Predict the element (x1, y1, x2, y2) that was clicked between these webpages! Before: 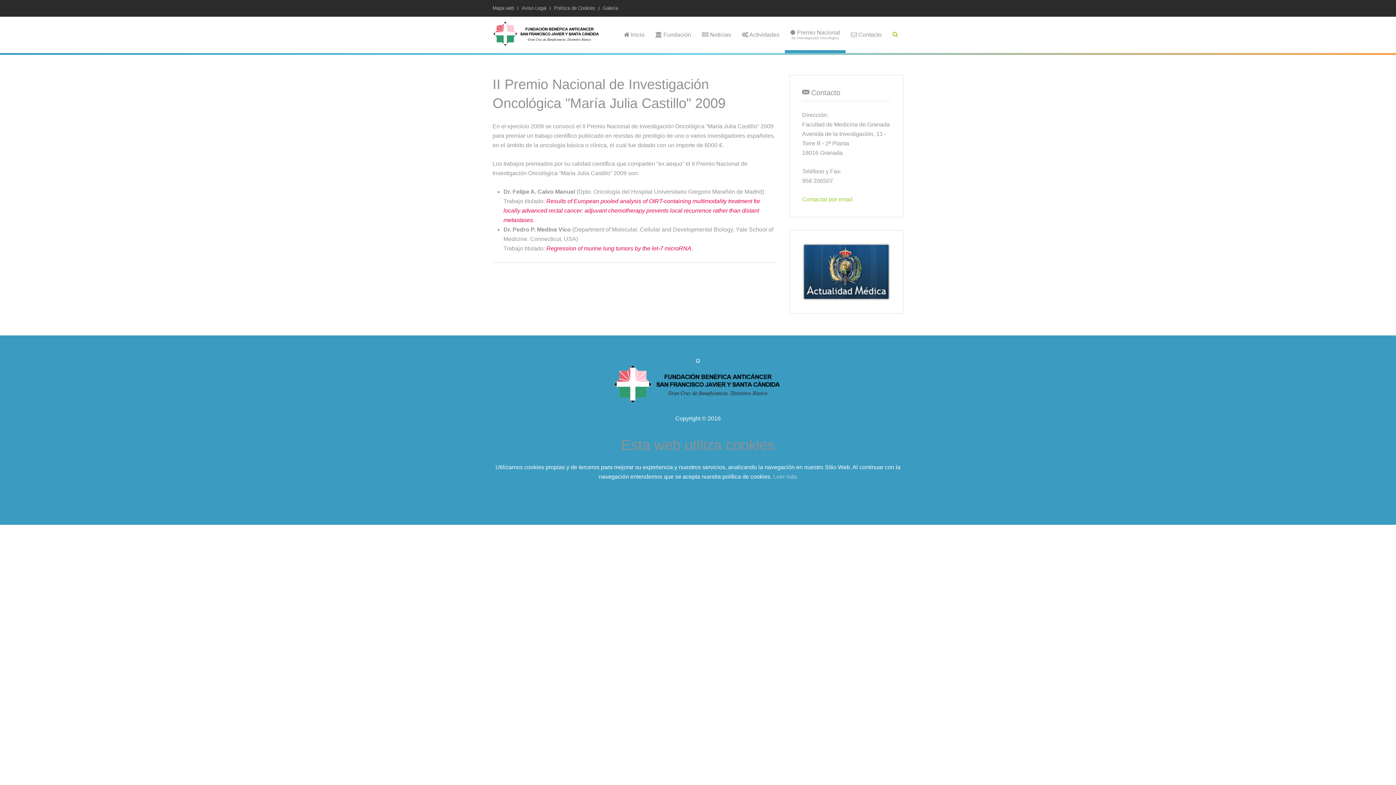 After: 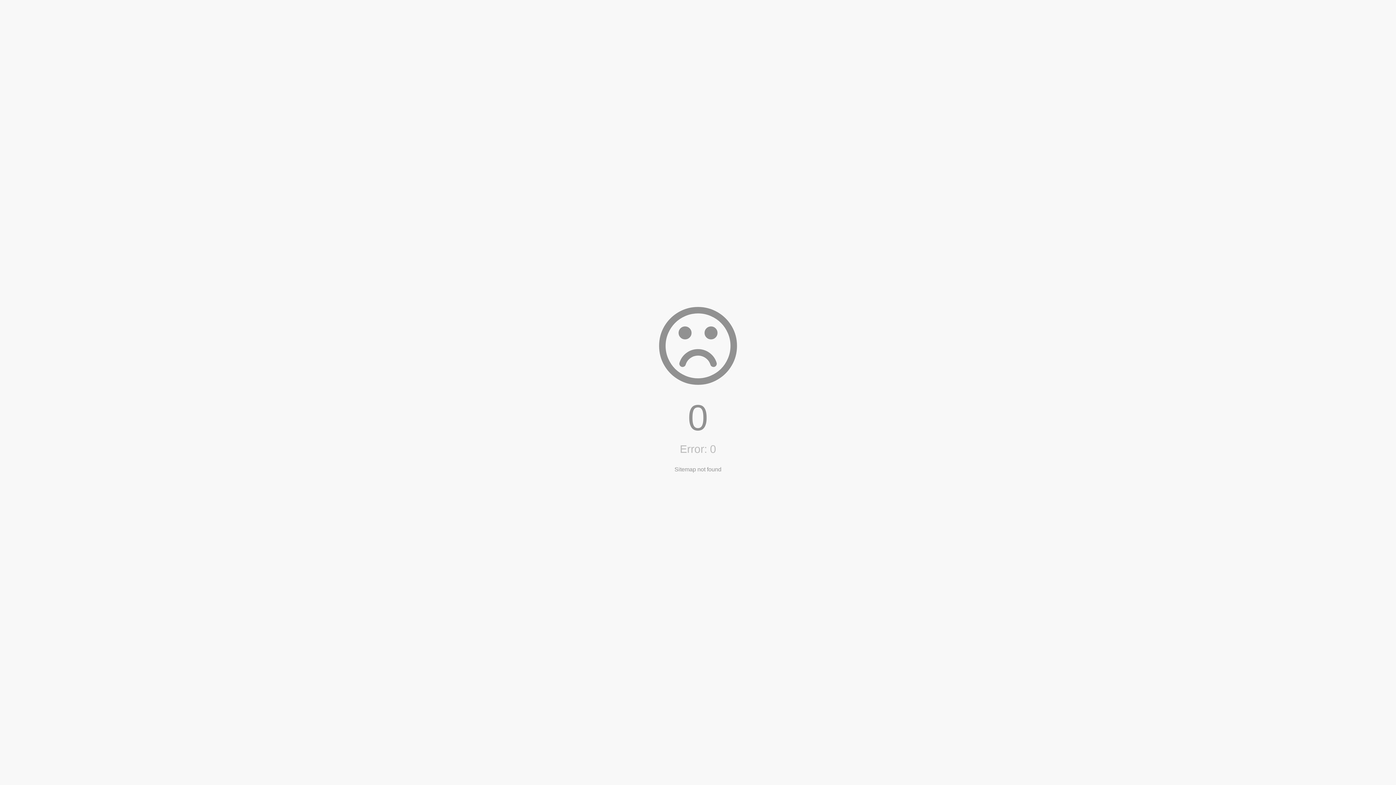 Action: bbox: (492, 3, 514, 13) label: Mapa web